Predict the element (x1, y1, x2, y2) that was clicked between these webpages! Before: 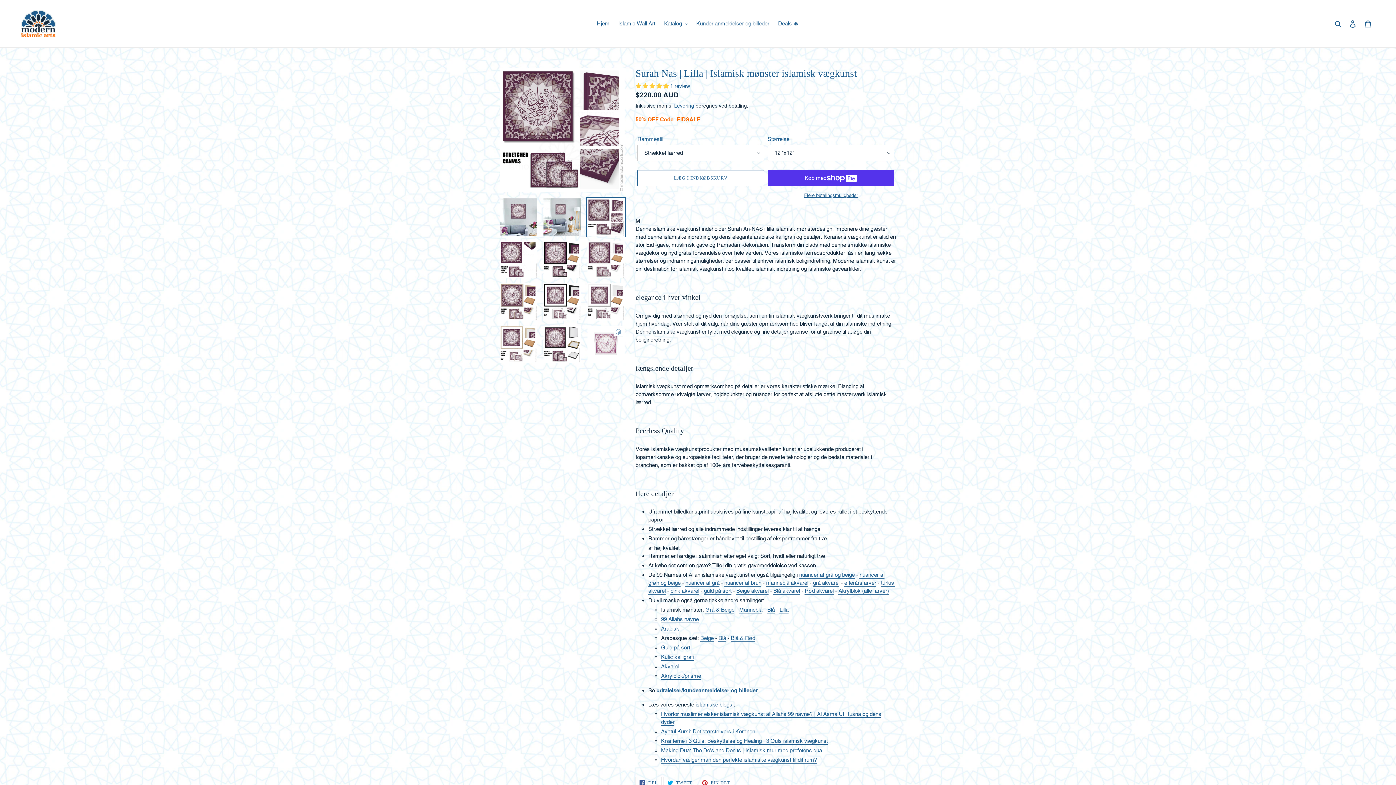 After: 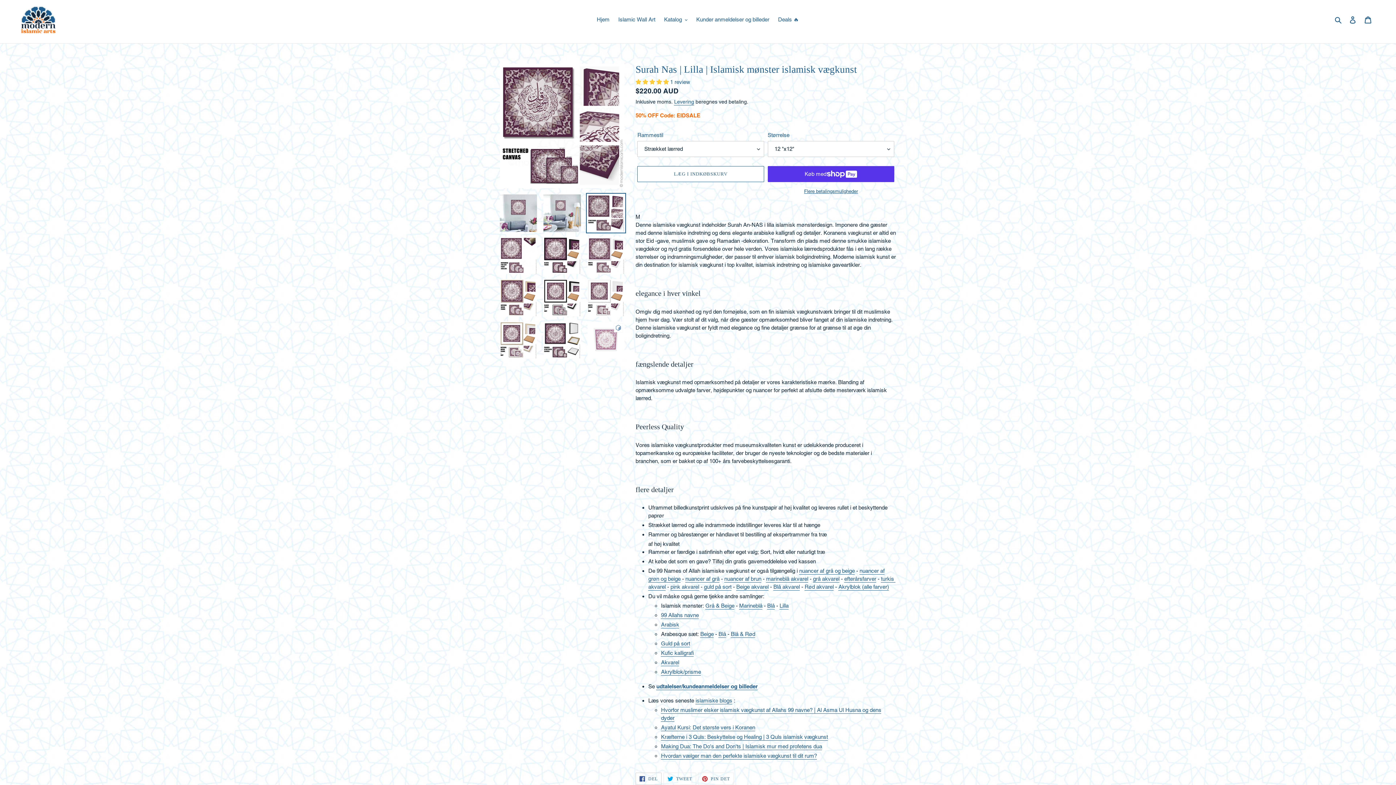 Action: label:  DEL
DEL PÅ FACEBOOK bbox: (635, 777, 661, 789)